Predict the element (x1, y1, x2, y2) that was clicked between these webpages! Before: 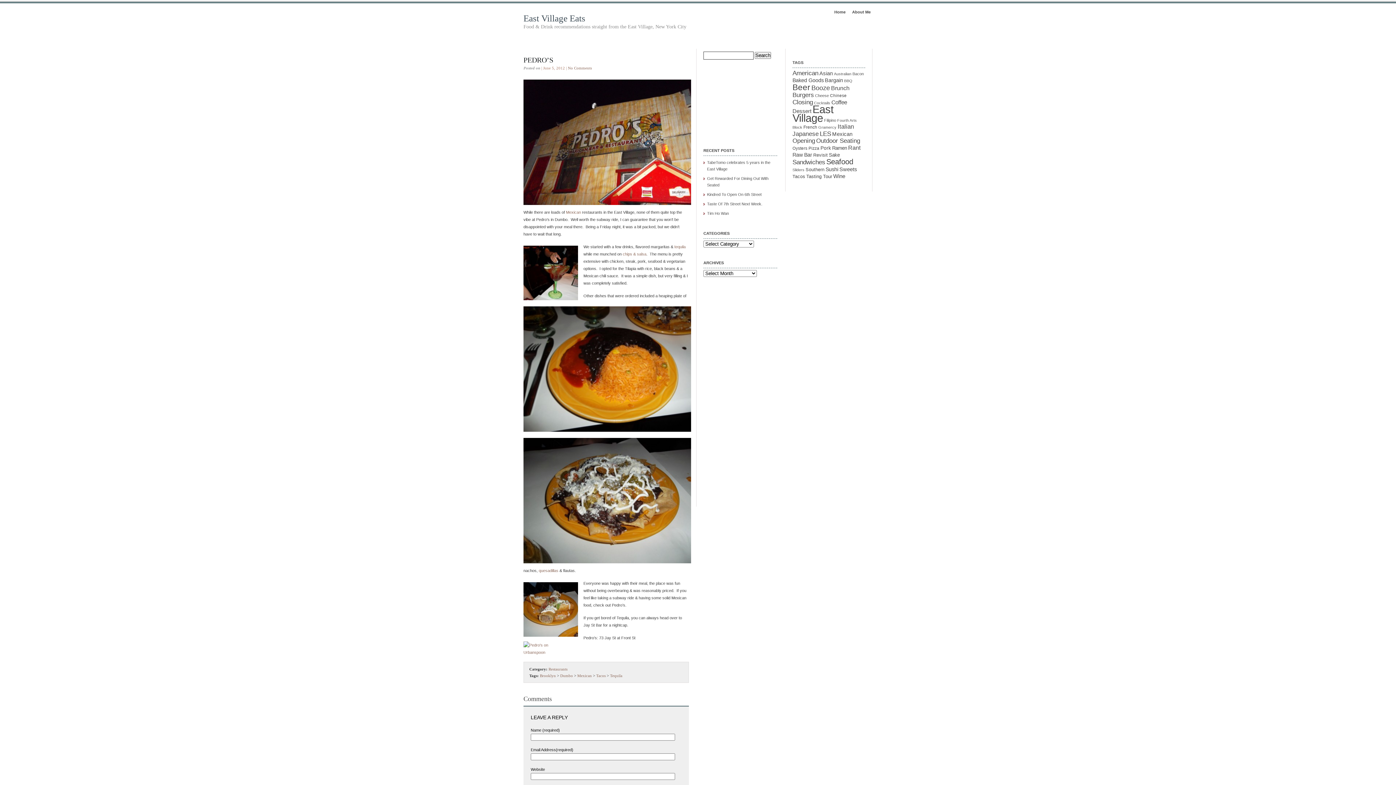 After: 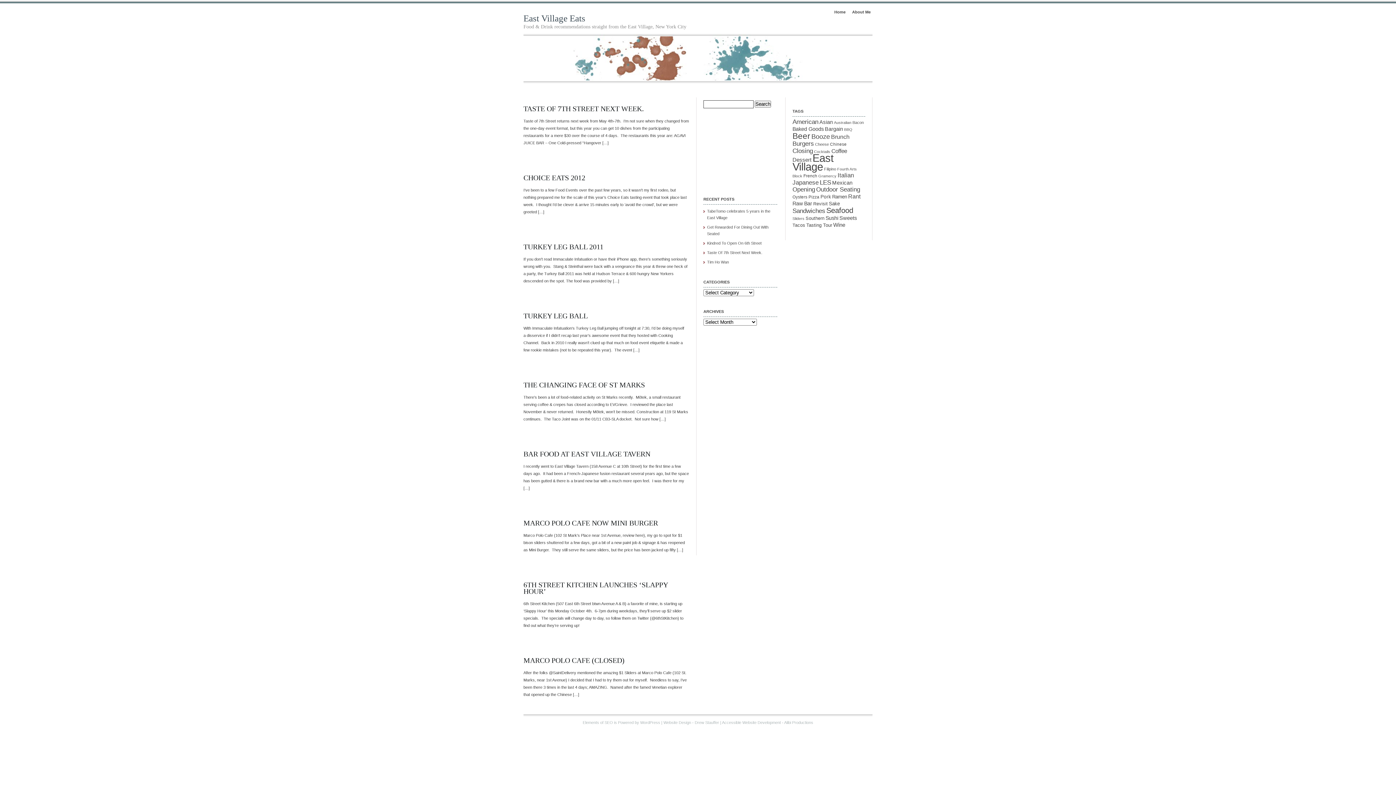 Action: bbox: (792, 167, 804, 171) label: Sliders (9 items)